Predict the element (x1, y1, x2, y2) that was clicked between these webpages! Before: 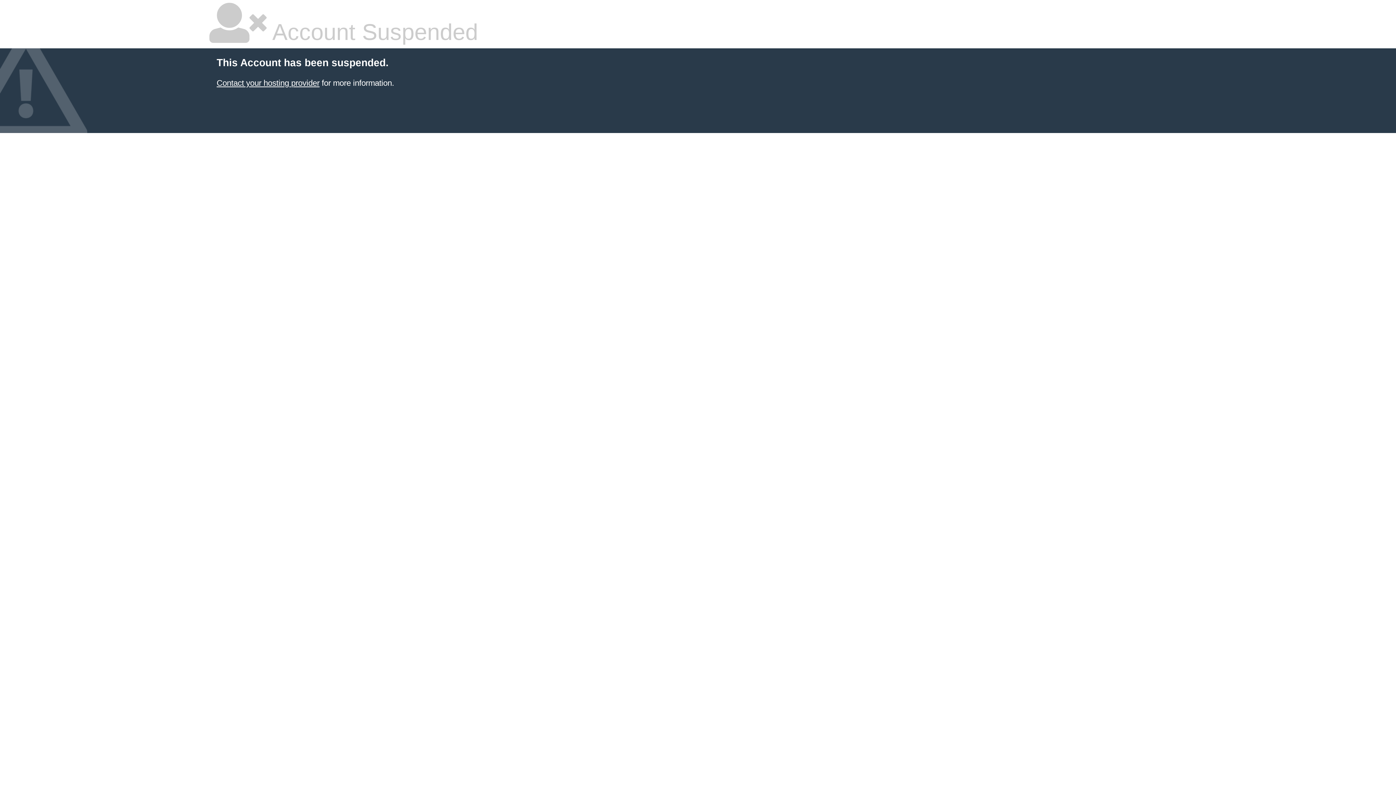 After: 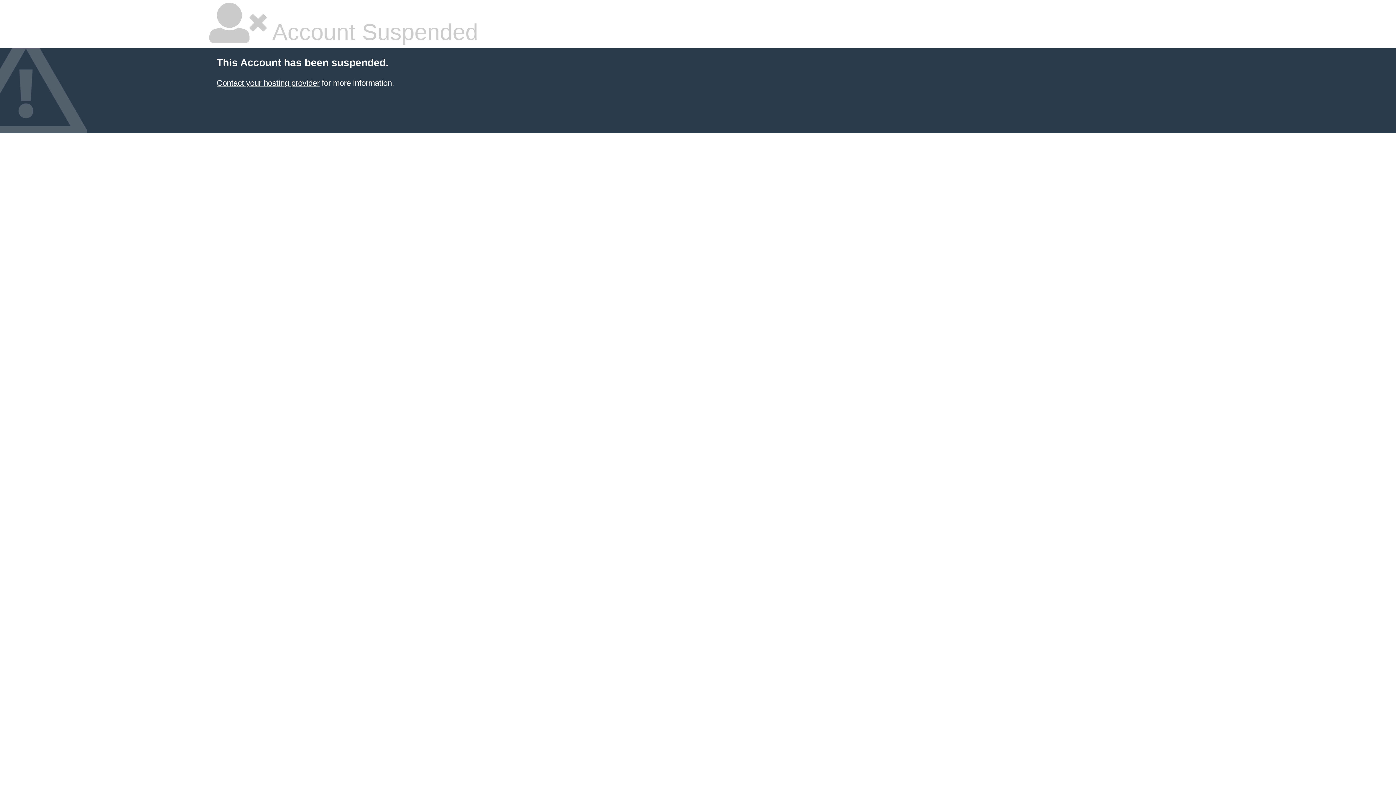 Action: bbox: (216, 78, 319, 87) label: Contact your hosting provider